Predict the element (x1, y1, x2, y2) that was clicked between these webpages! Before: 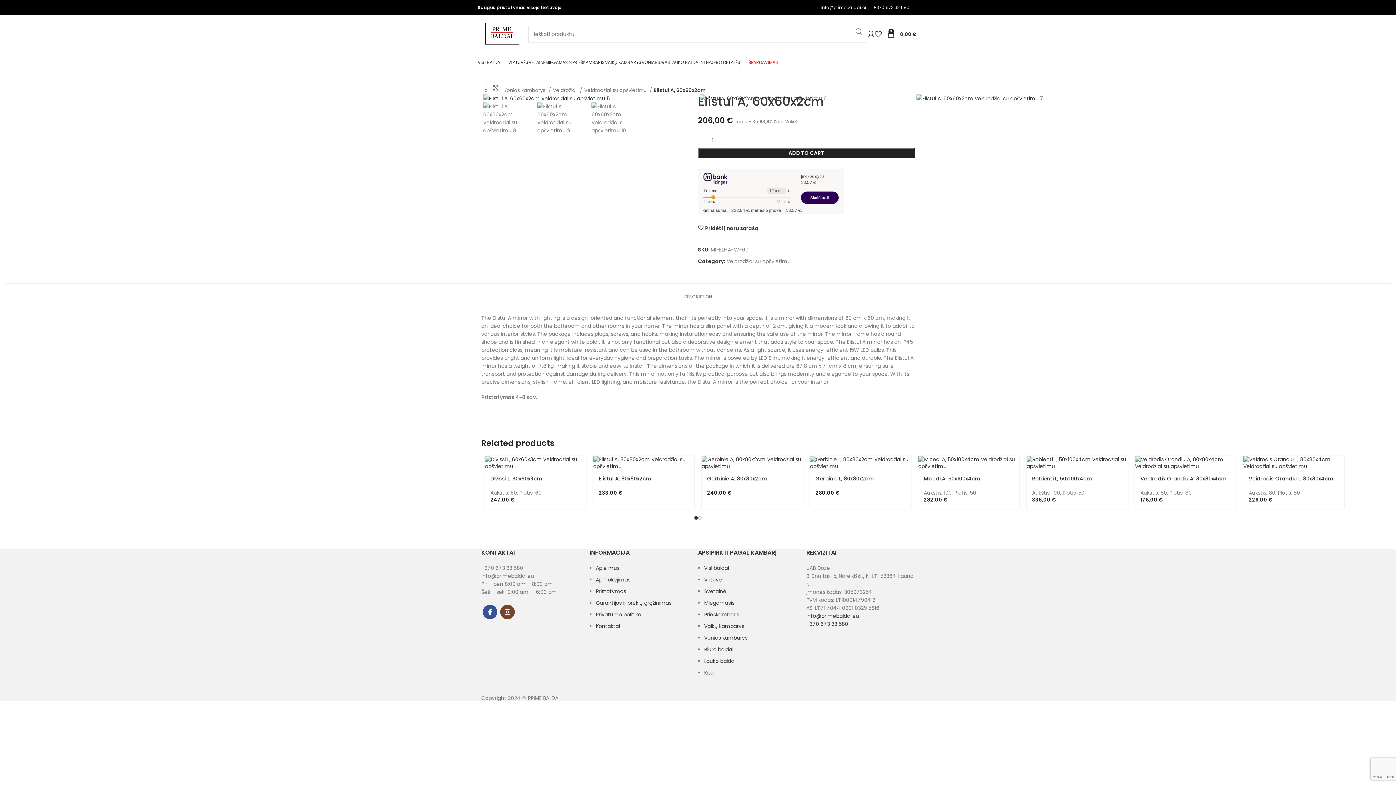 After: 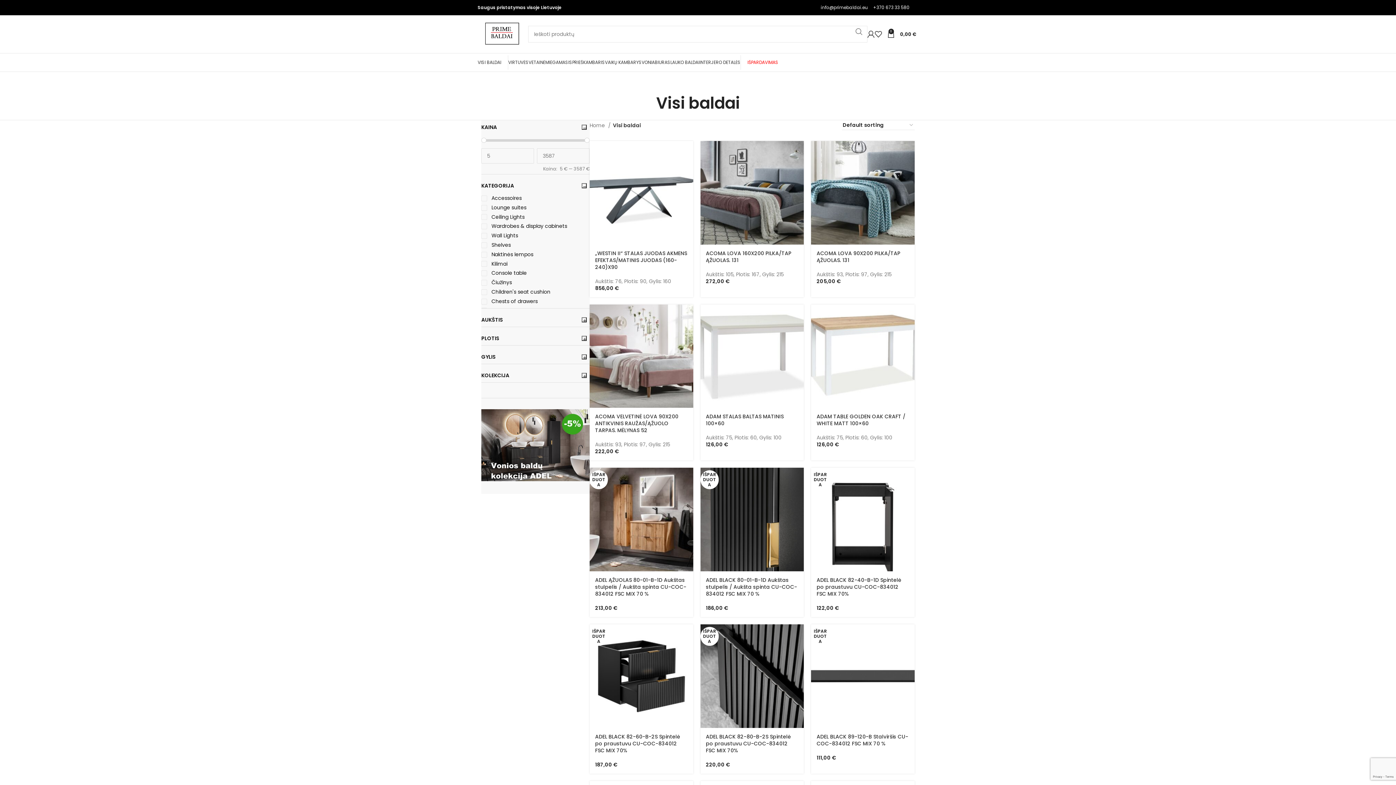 Action: bbox: (704, 564, 729, 572) label: Visi baldai